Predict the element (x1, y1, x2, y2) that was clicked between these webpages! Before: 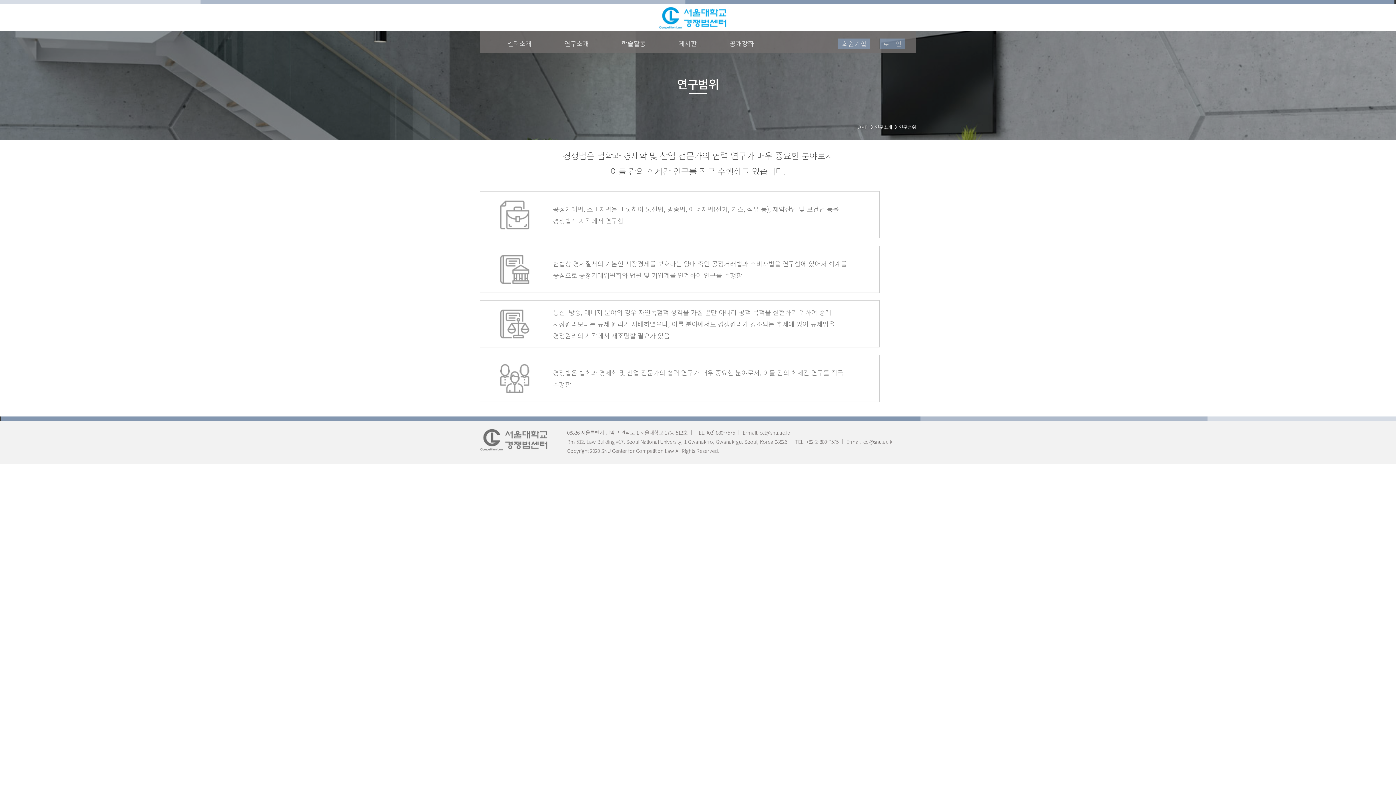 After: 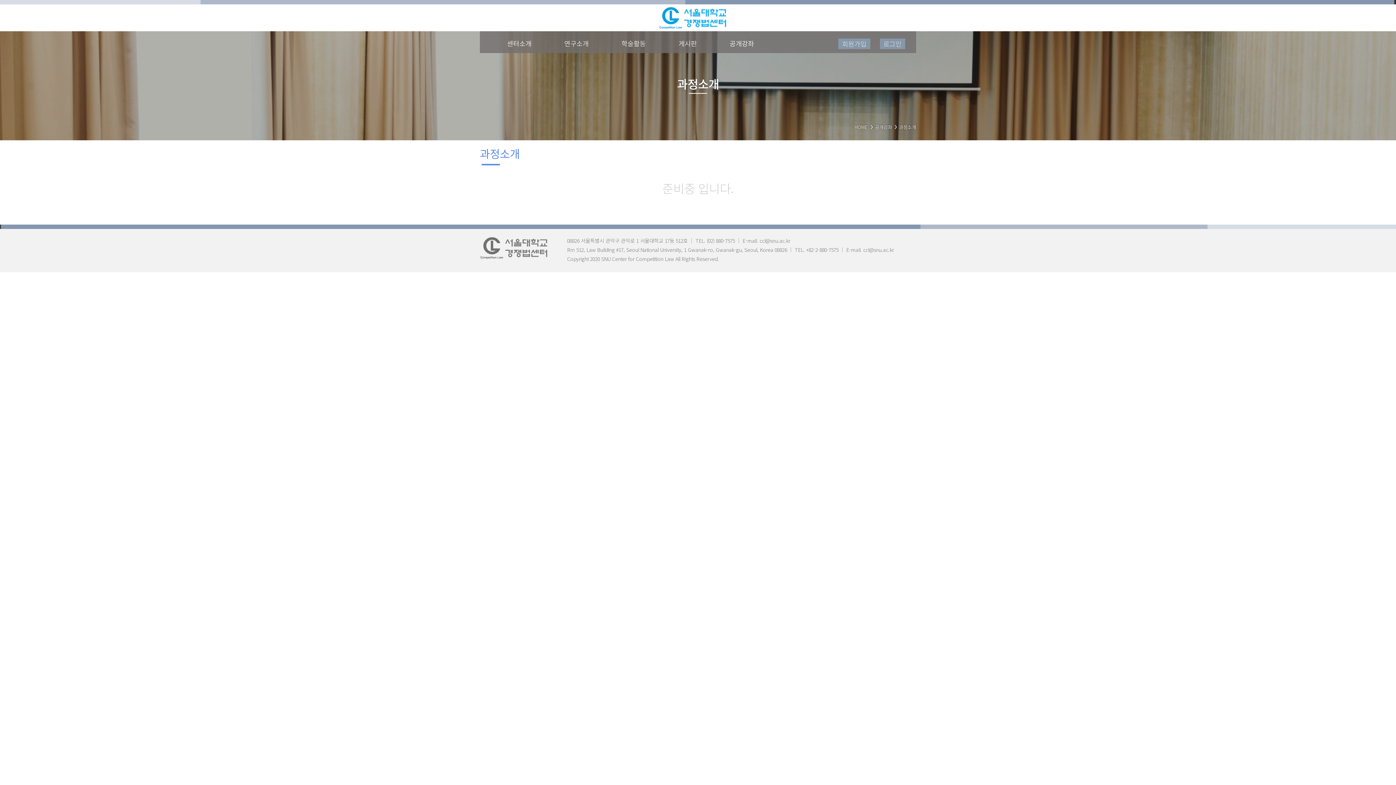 Action: label: 공개강좌 bbox: (718, 36, 765, 50)